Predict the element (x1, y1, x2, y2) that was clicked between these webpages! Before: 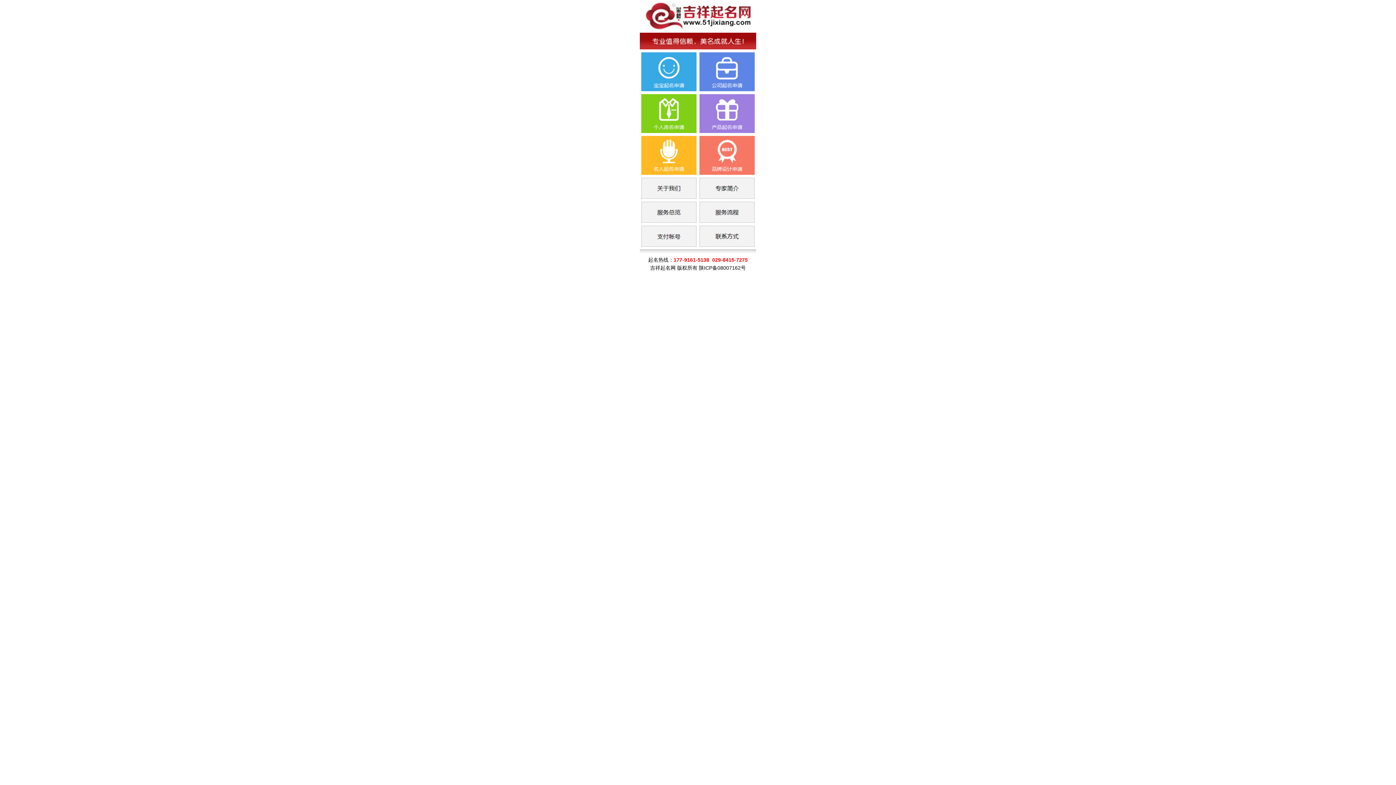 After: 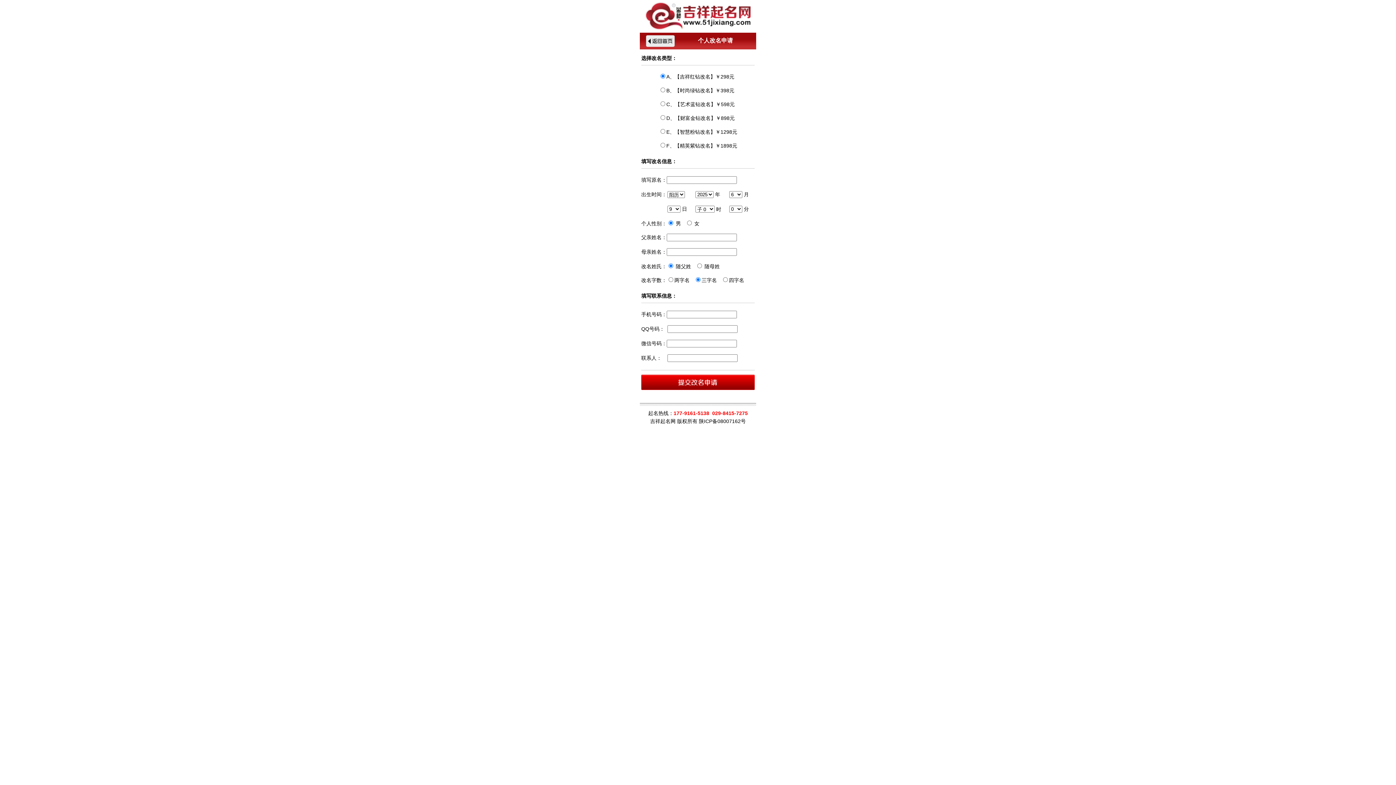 Action: bbox: (641, 128, 696, 134)